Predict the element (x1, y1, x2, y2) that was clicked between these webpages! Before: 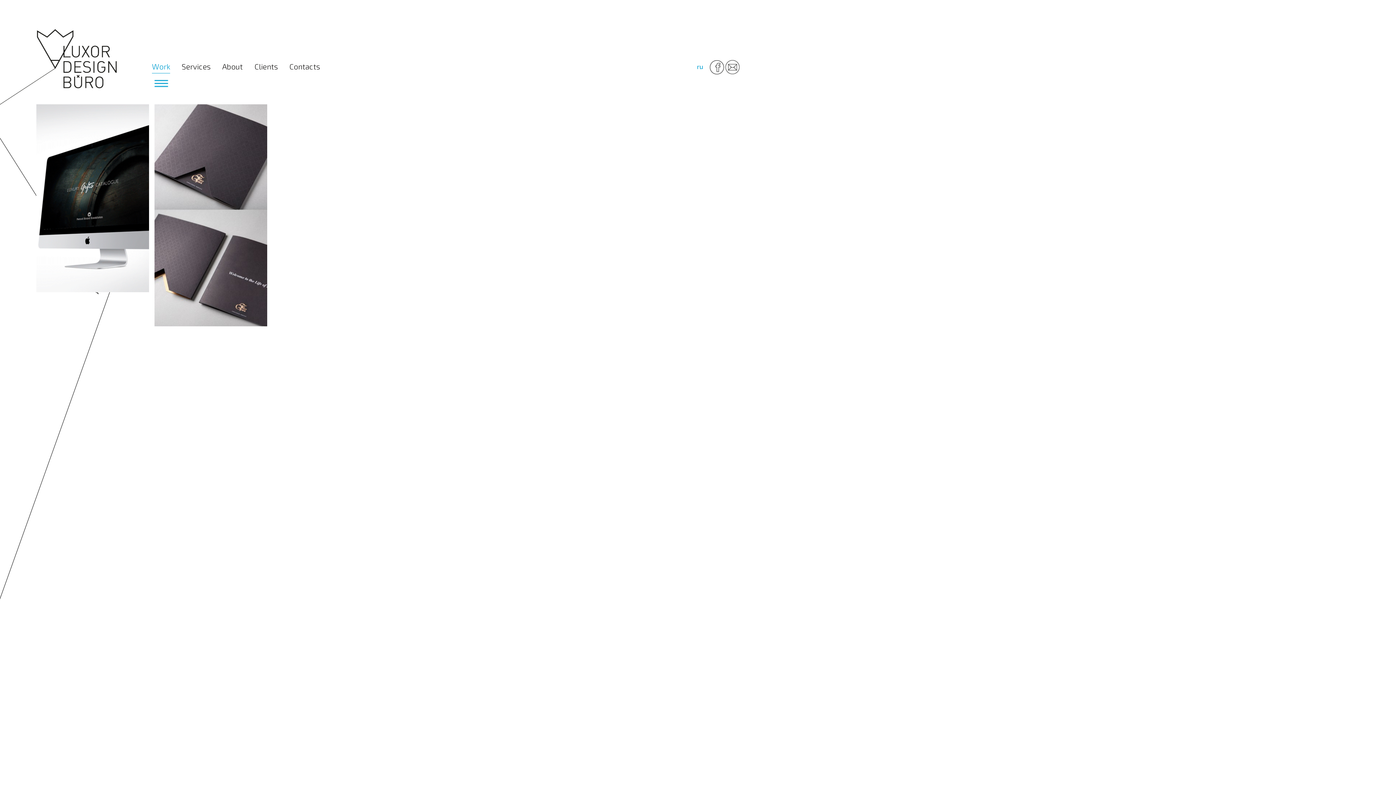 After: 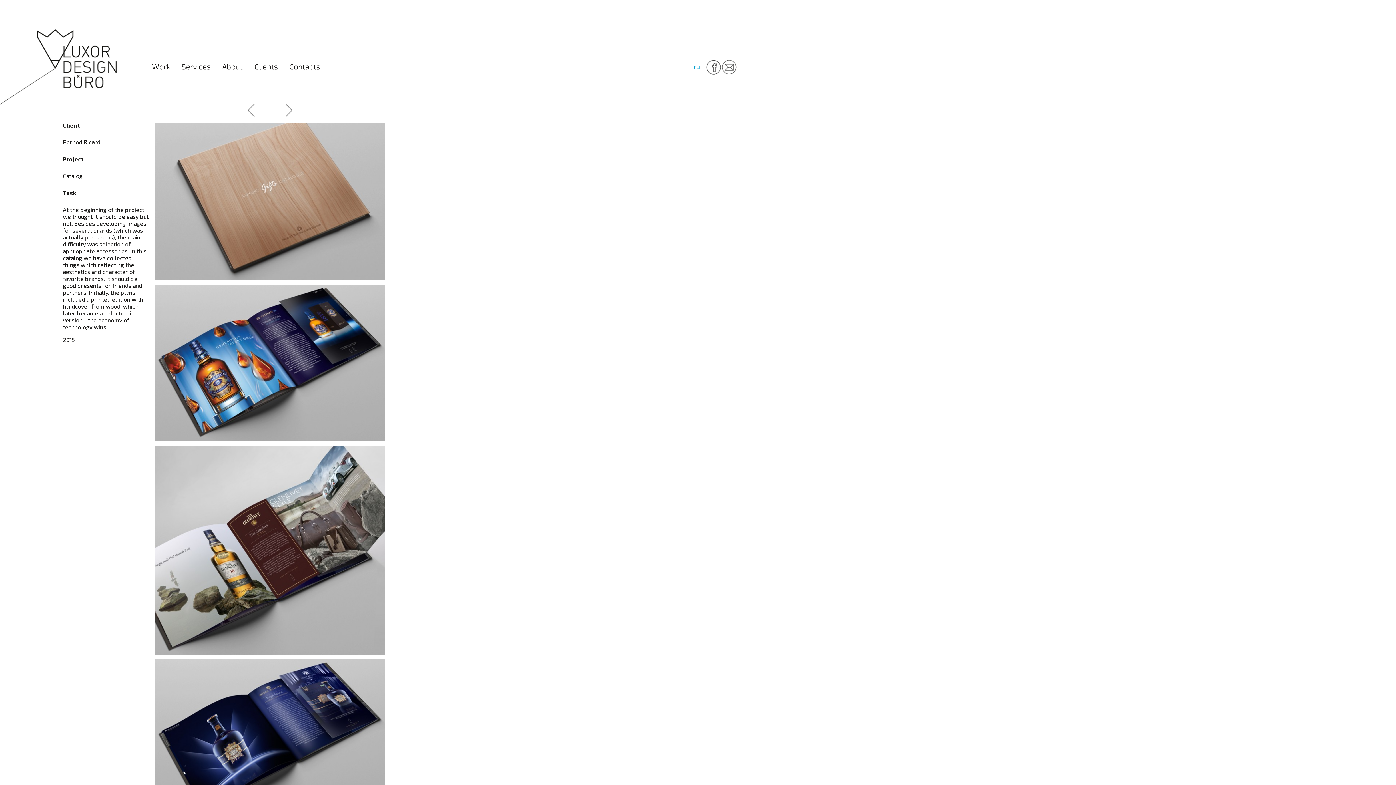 Action: bbox: (36, 104, 149, 294)